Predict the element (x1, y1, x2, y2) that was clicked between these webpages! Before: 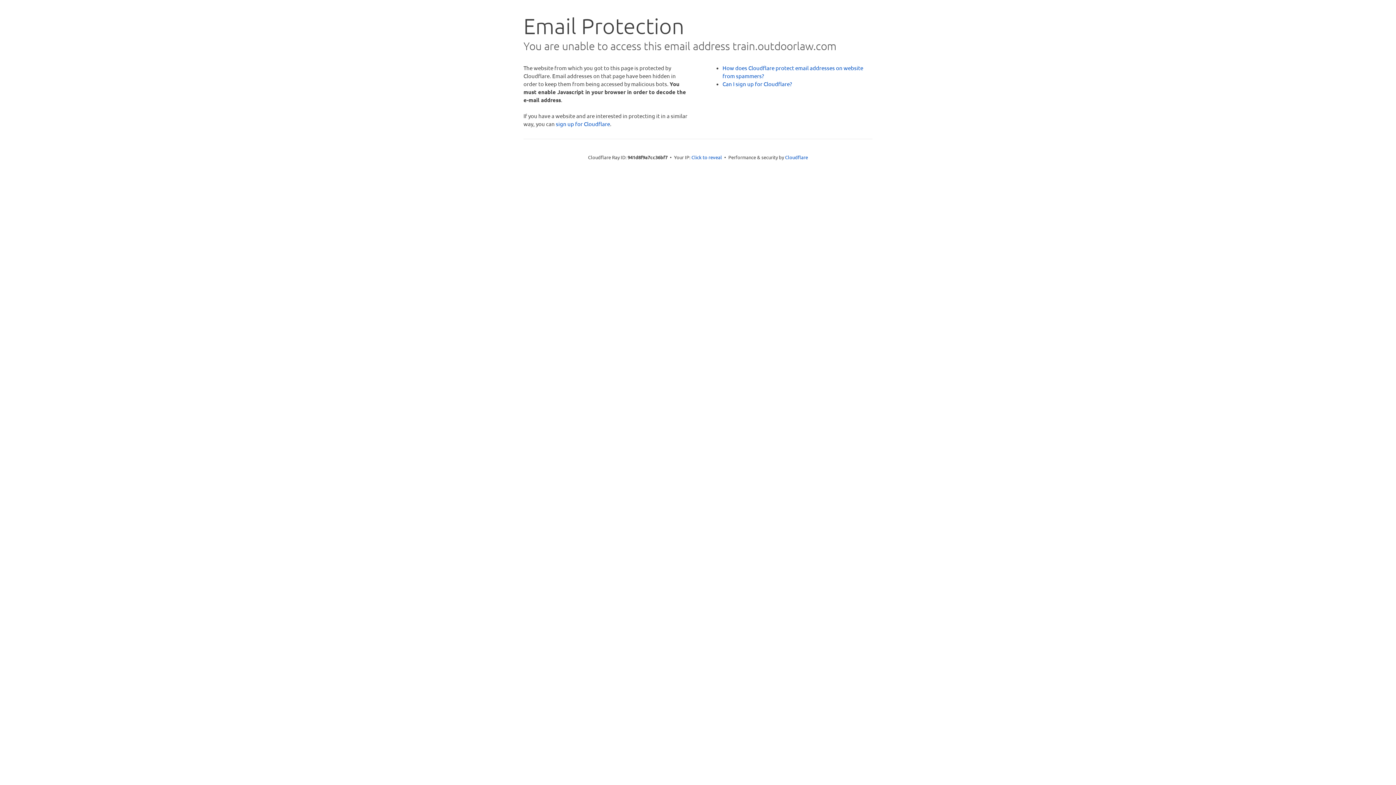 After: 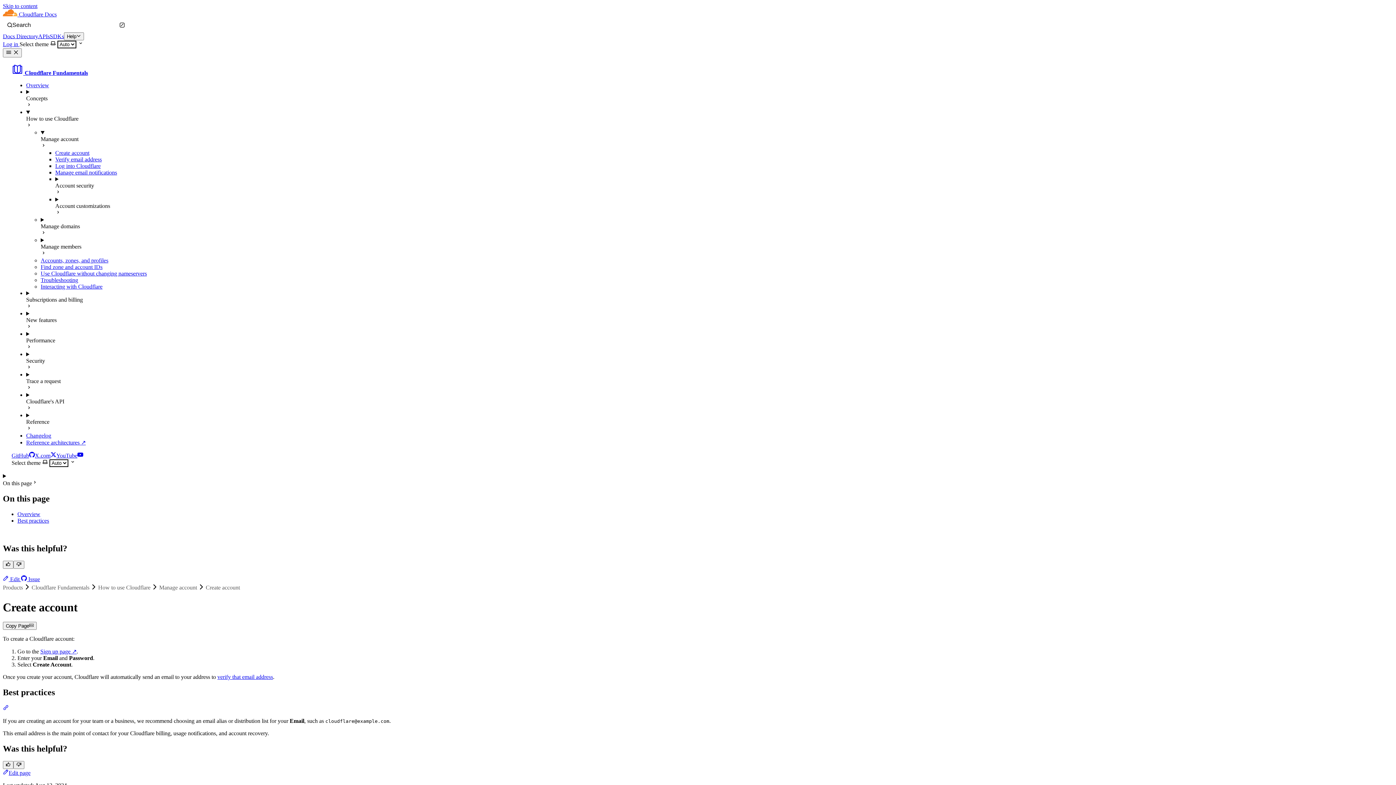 Action: label: Can I sign up for Cloudflare? bbox: (722, 80, 792, 87)